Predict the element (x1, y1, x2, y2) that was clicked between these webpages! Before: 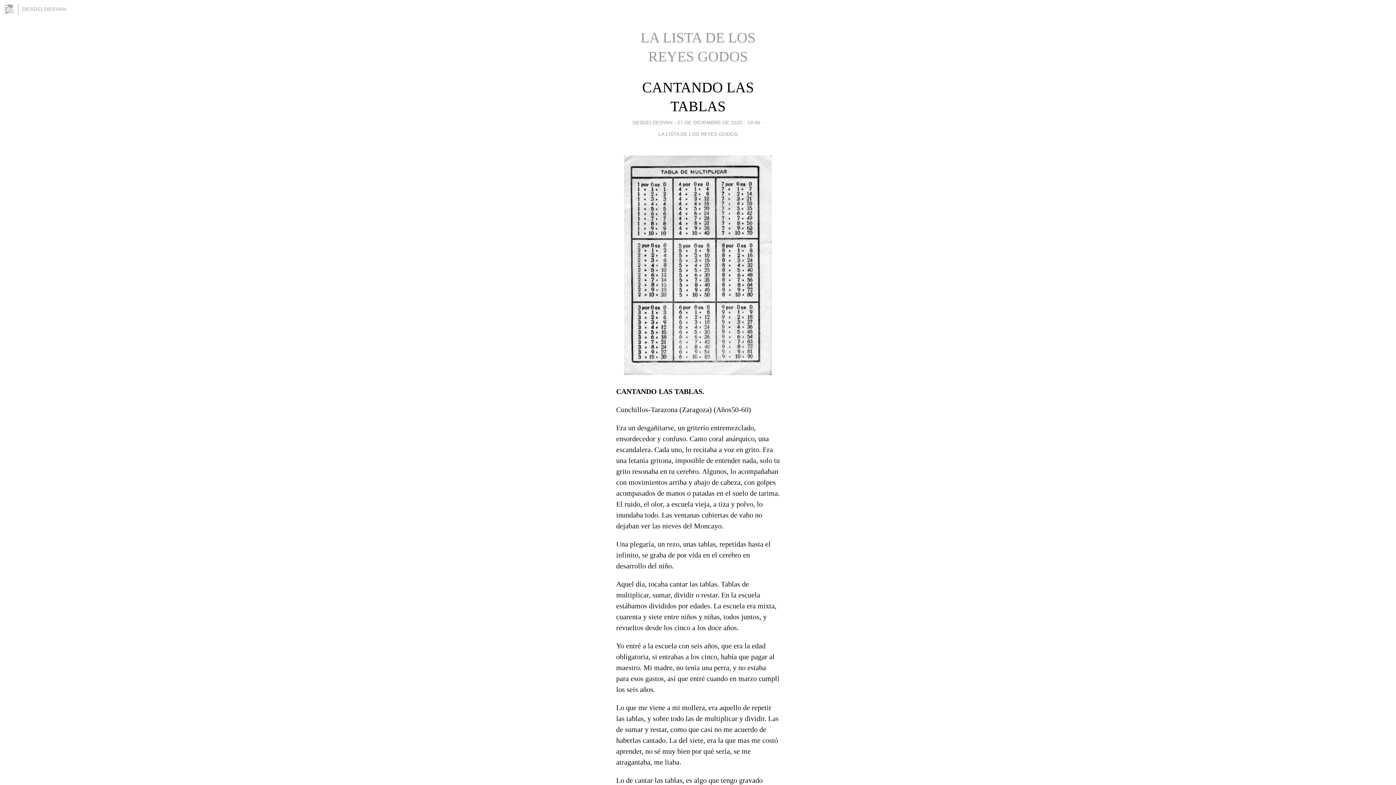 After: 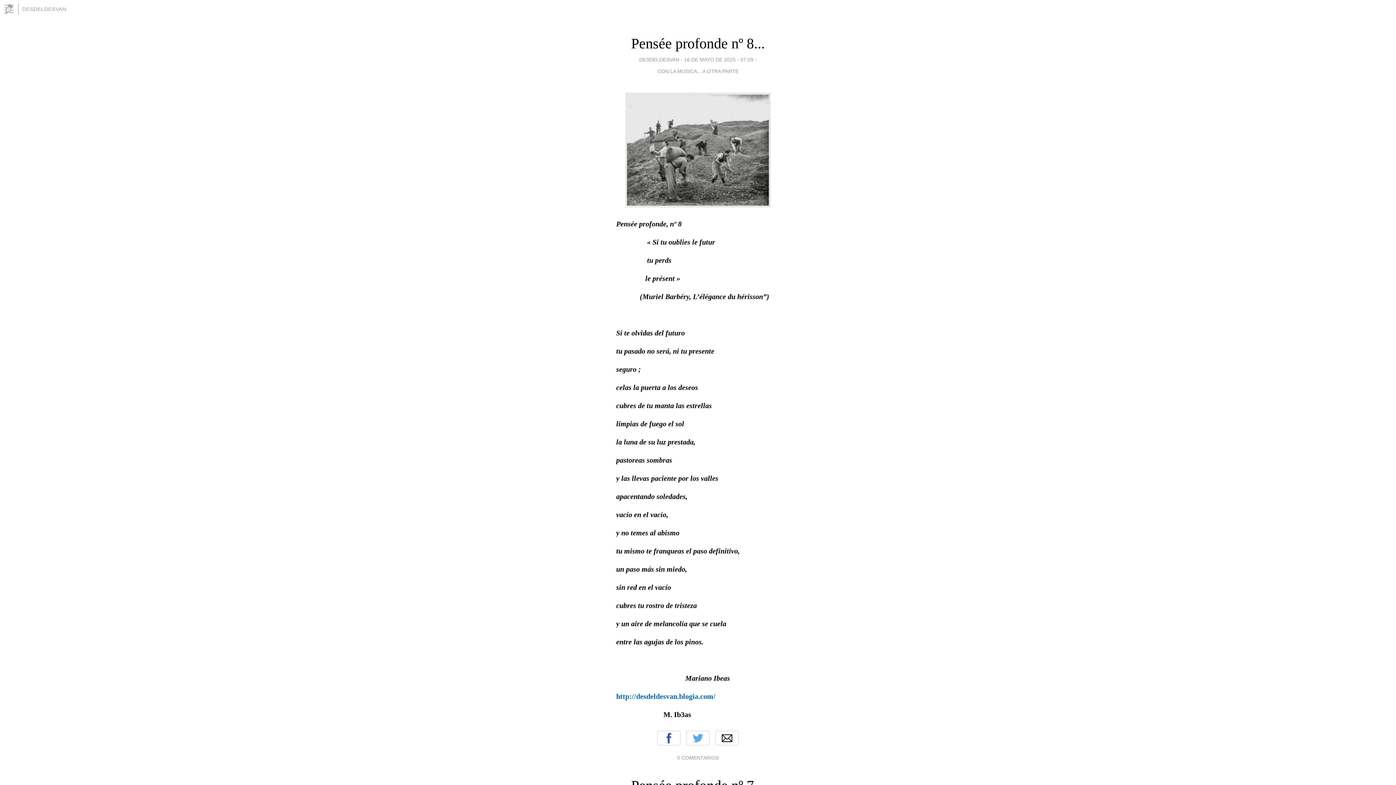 Action: label: DESDELDESVAN bbox: (22, 6, 66, 12)